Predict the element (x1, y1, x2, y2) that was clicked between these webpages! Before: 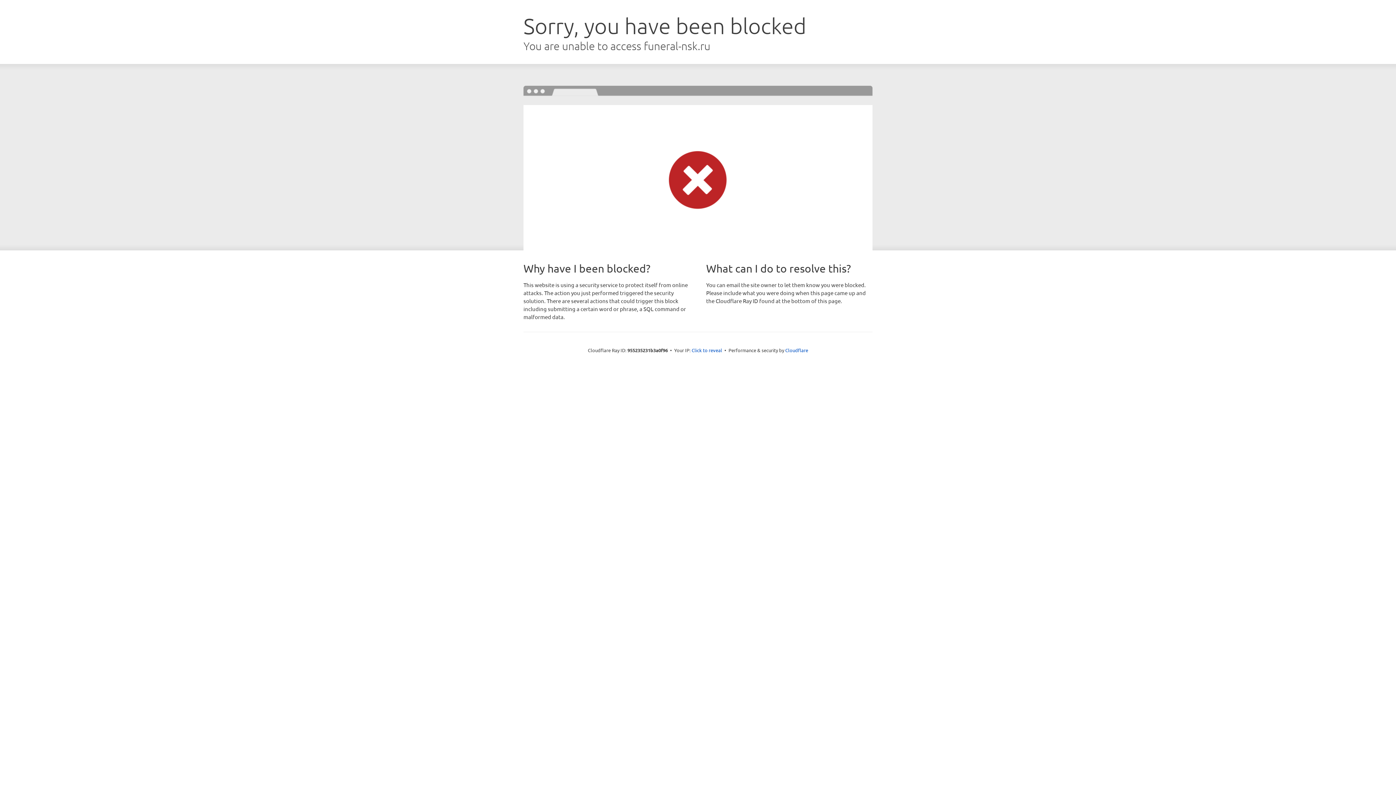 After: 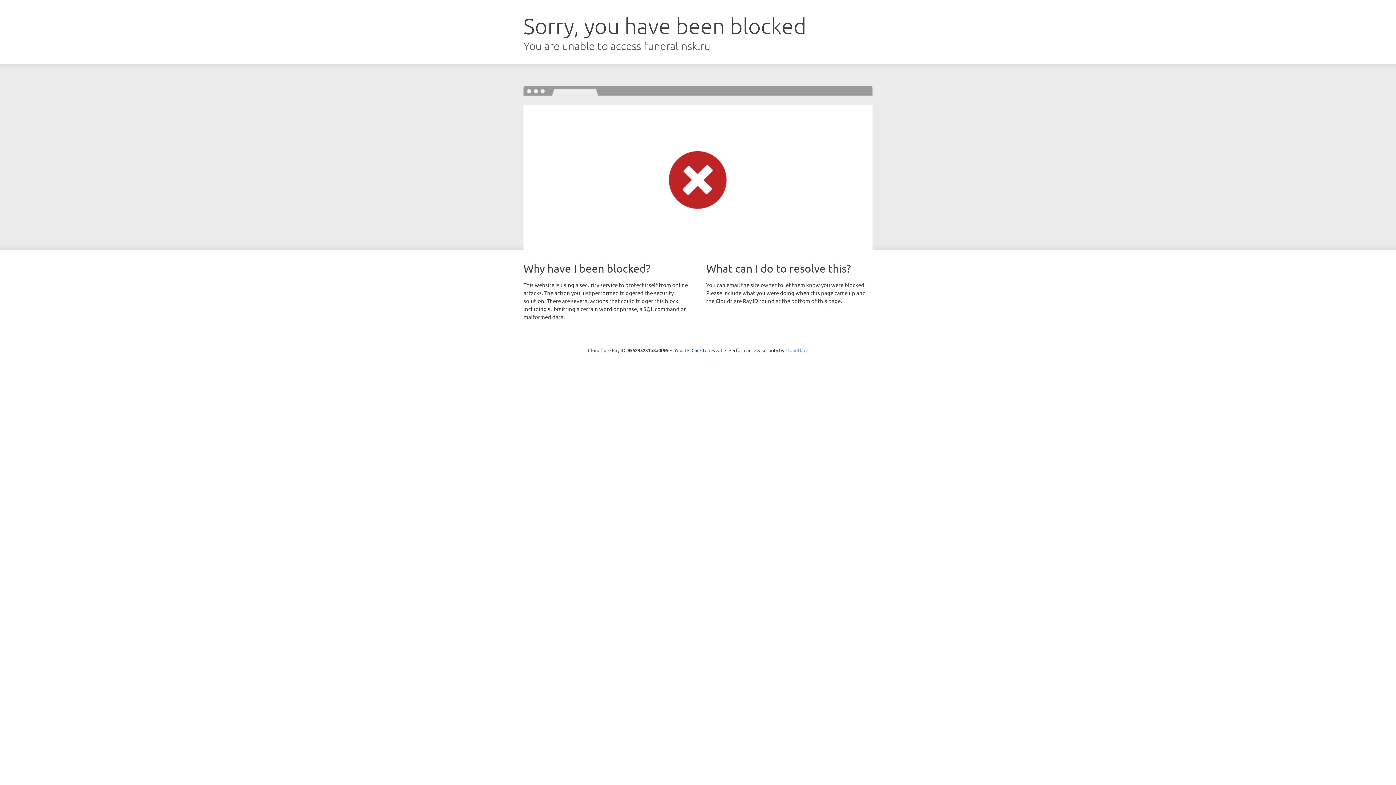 Action: bbox: (785, 347, 808, 353) label: Cloudflare